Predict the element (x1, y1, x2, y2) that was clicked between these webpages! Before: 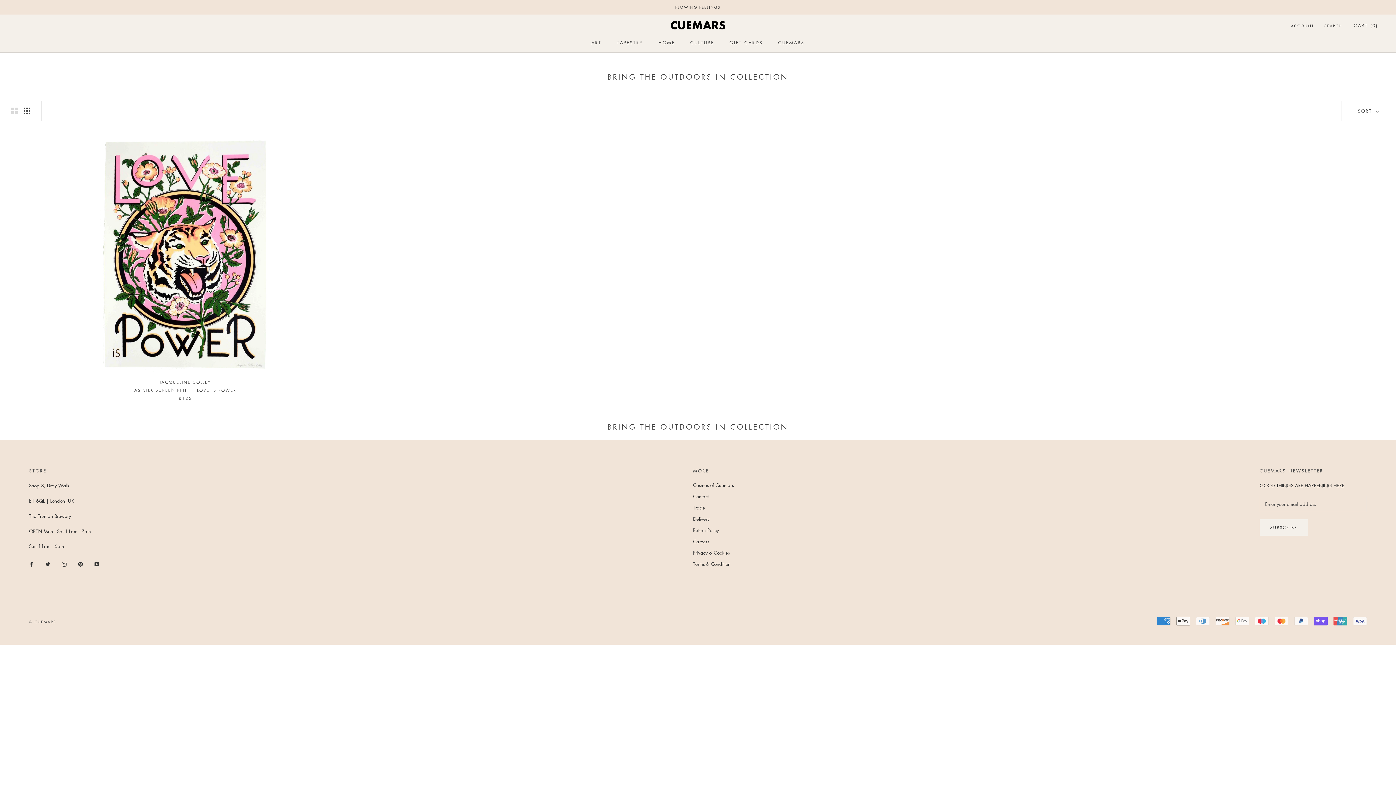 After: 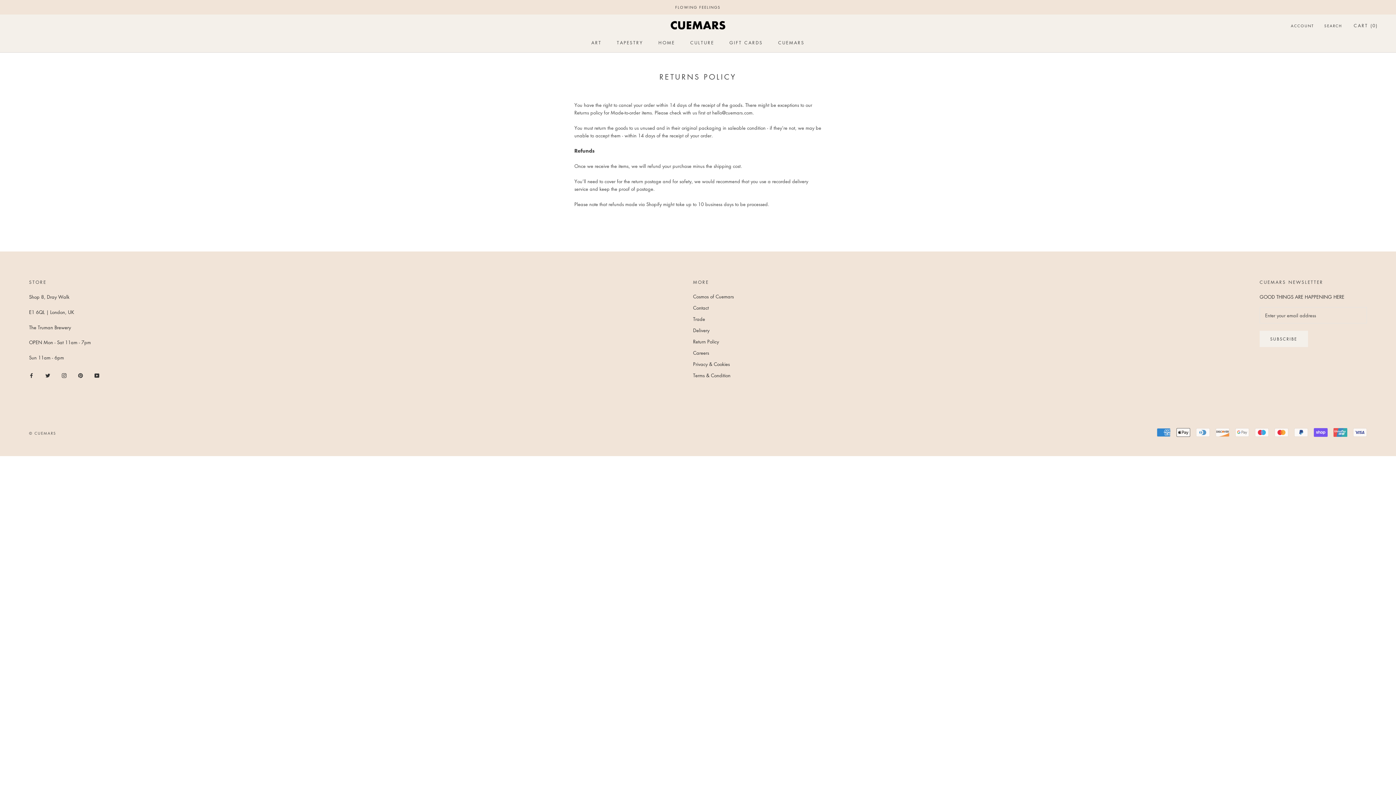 Action: bbox: (693, 527, 734, 533) label: Return Policy